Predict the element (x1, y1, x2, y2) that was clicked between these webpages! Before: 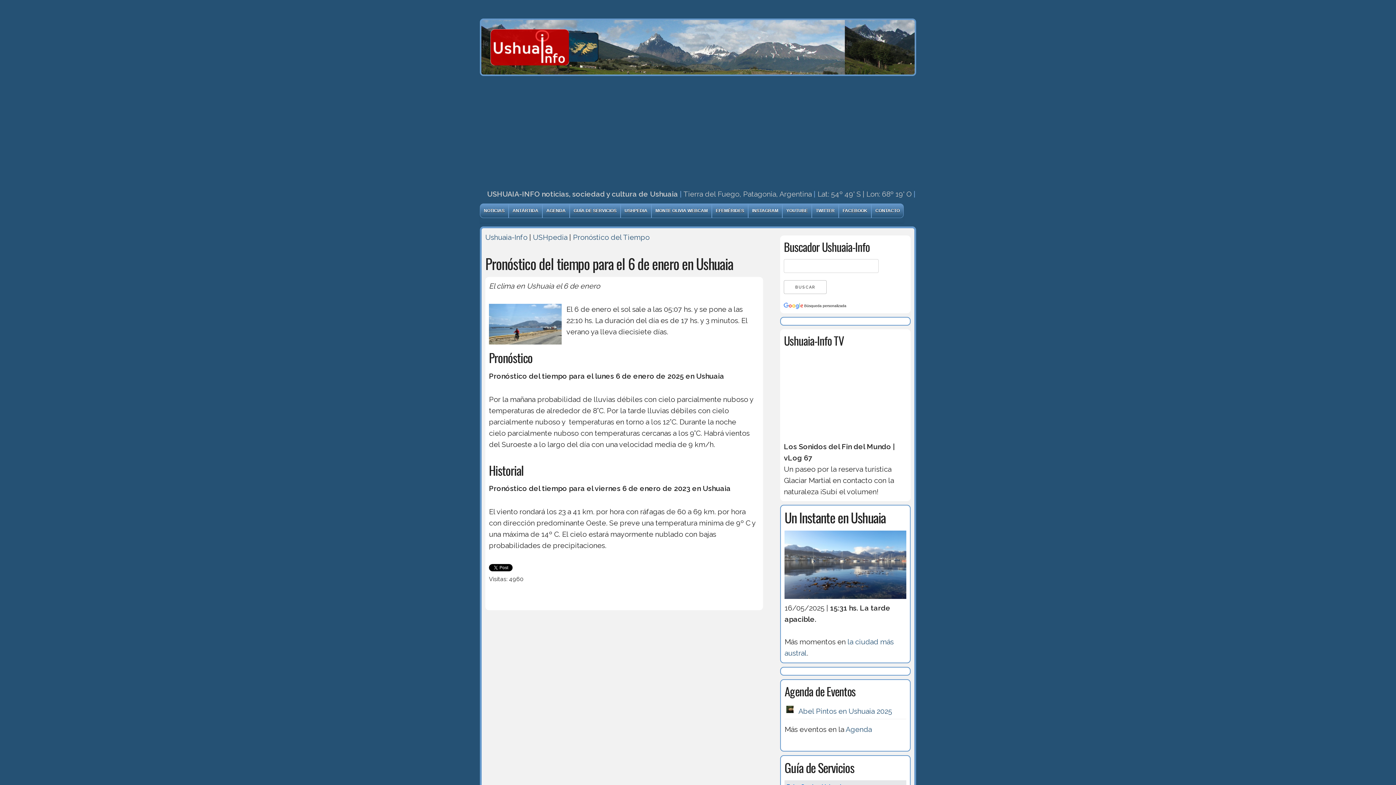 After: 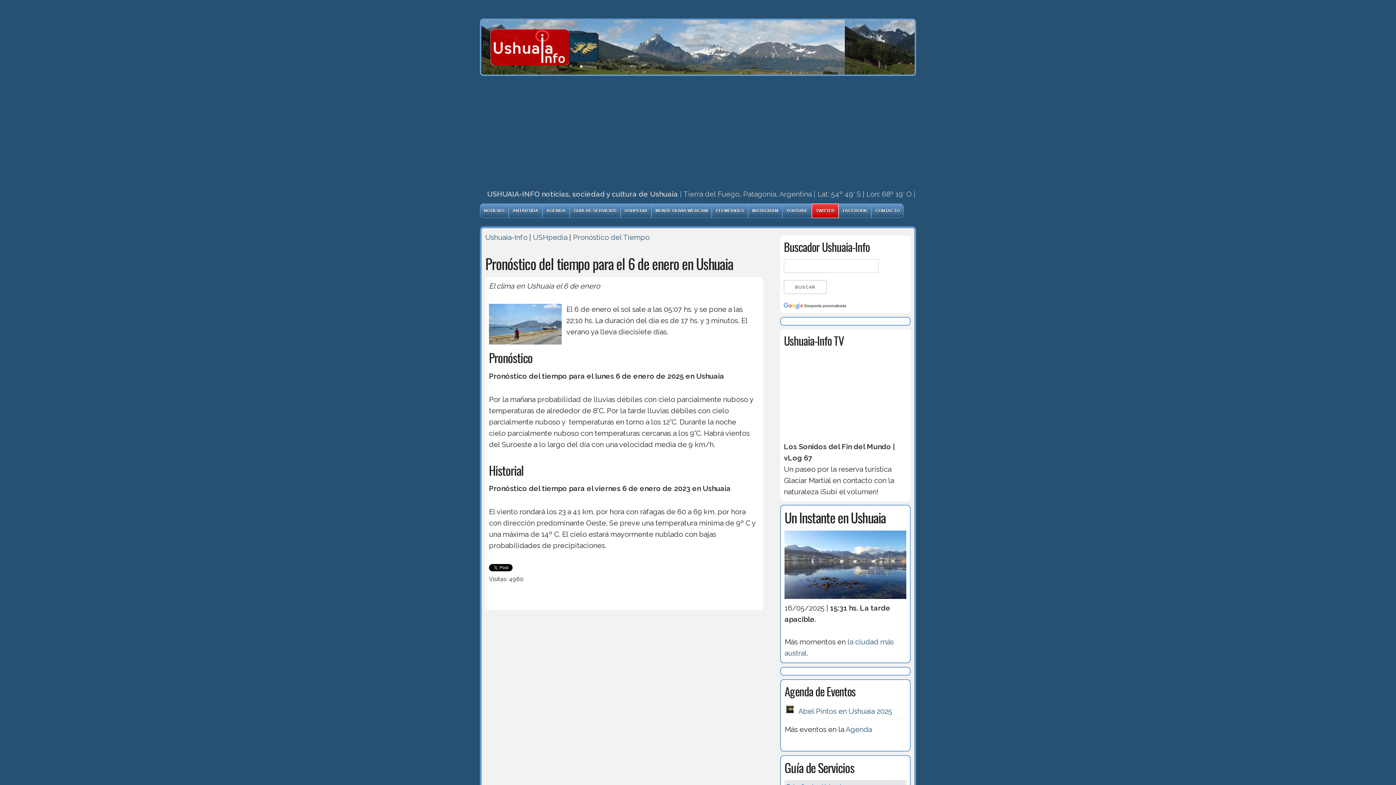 Action: label: TWITTER bbox: (812, 204, 838, 217)